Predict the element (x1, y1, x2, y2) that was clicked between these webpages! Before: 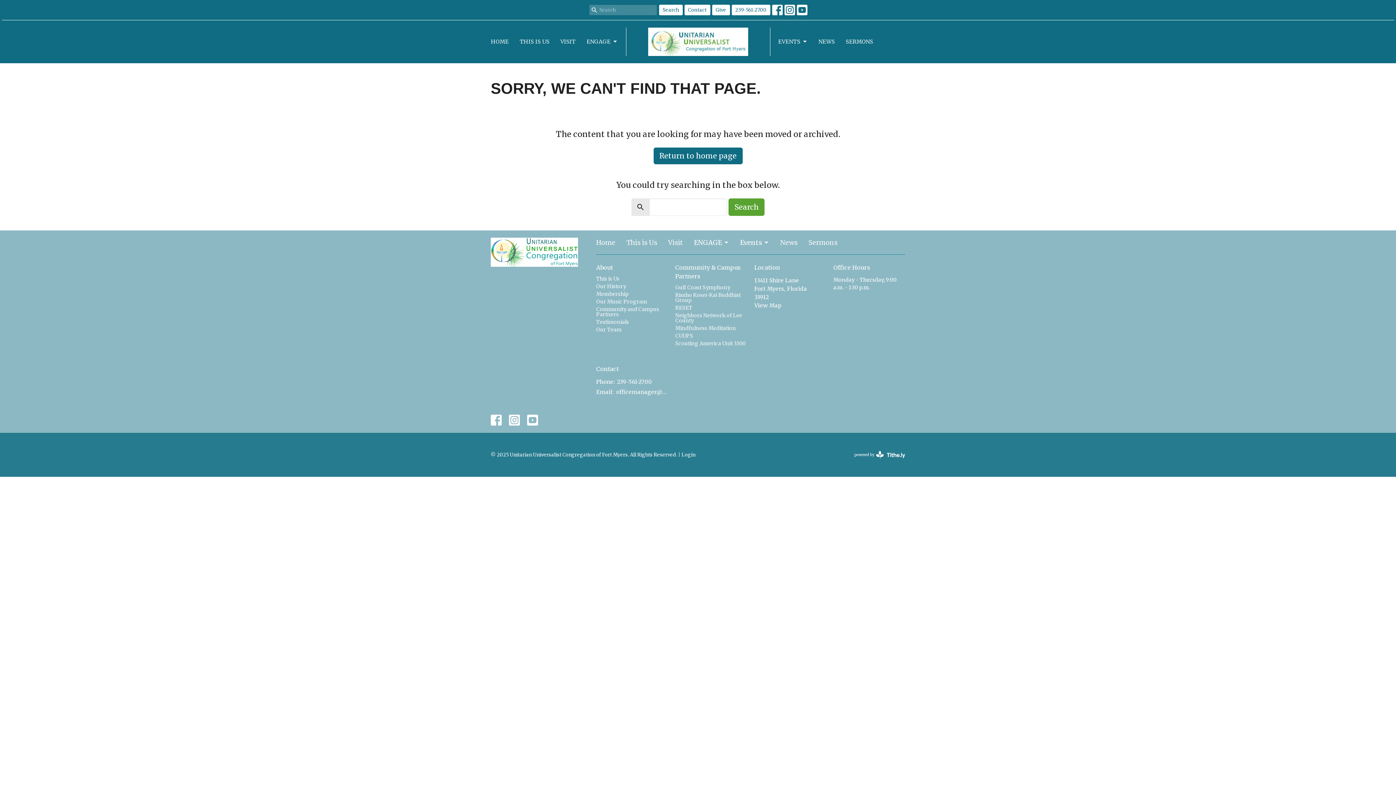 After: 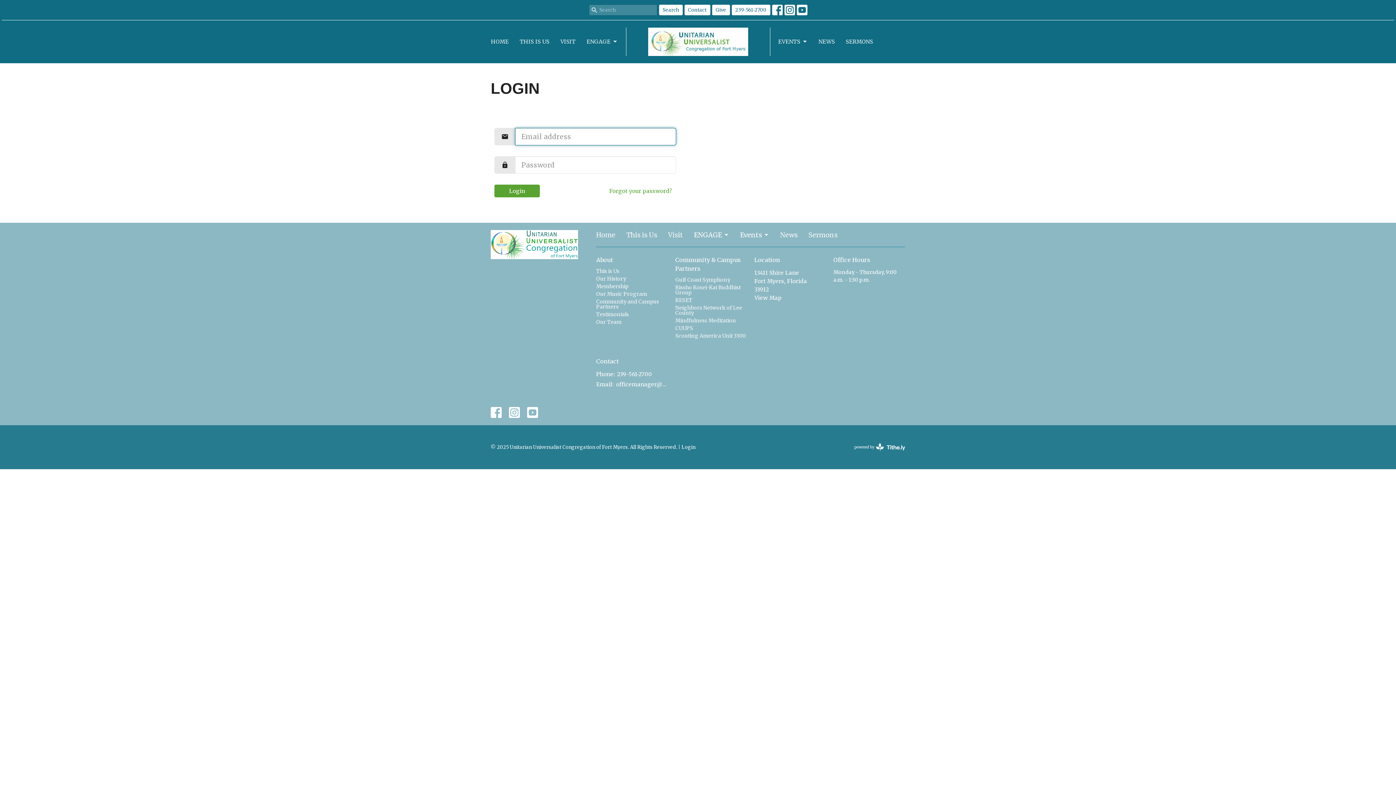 Action: label: Login bbox: (681, 451, 695, 458)